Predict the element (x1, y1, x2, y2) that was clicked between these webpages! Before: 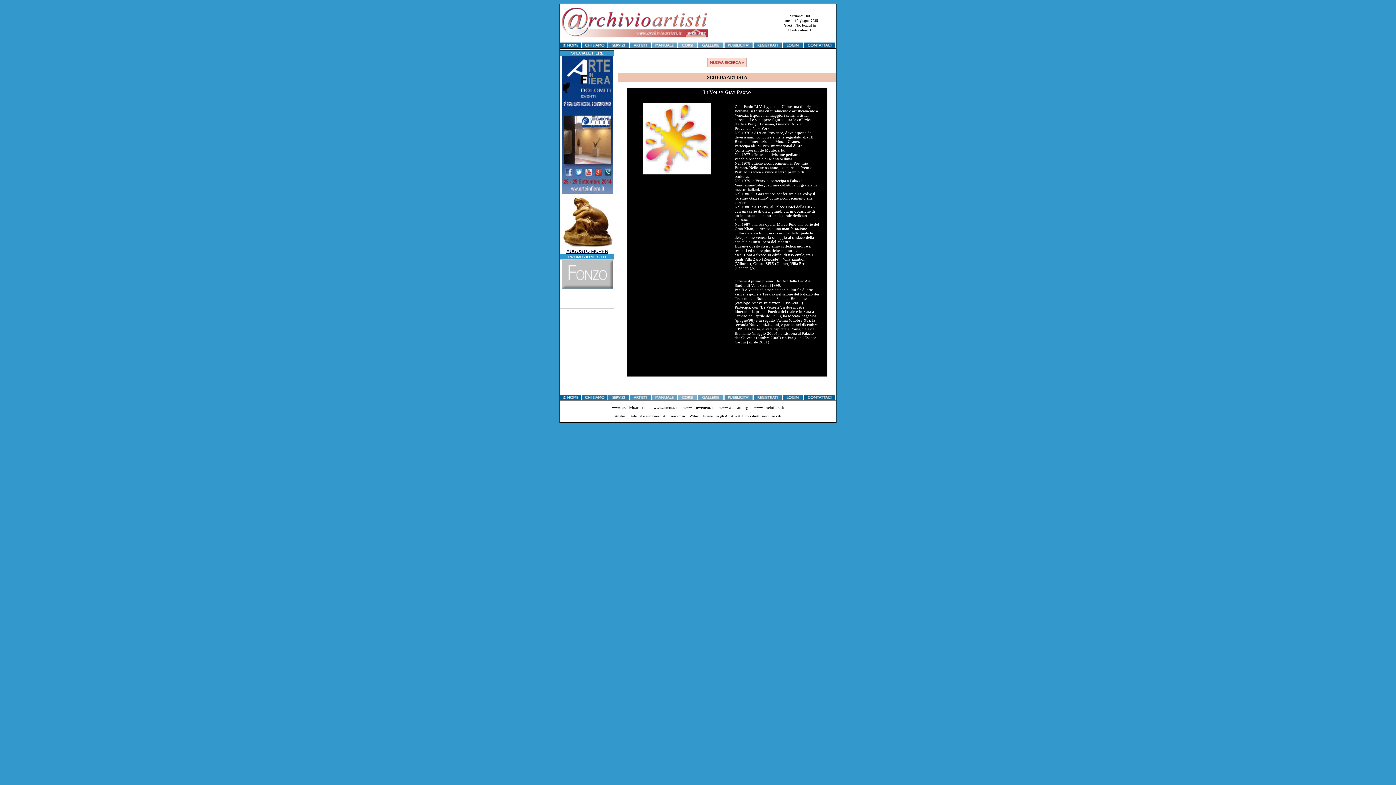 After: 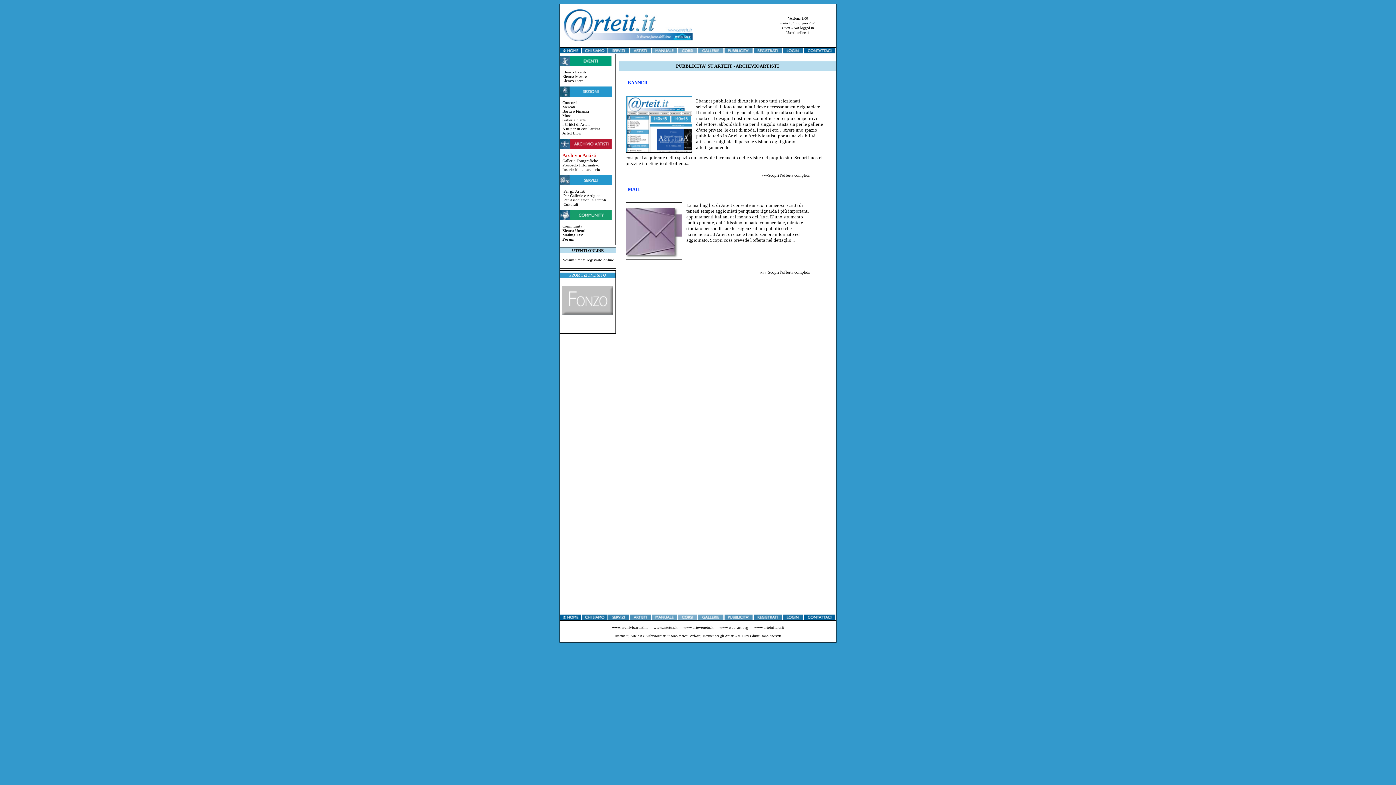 Action: bbox: (724, 41, 752, 46)